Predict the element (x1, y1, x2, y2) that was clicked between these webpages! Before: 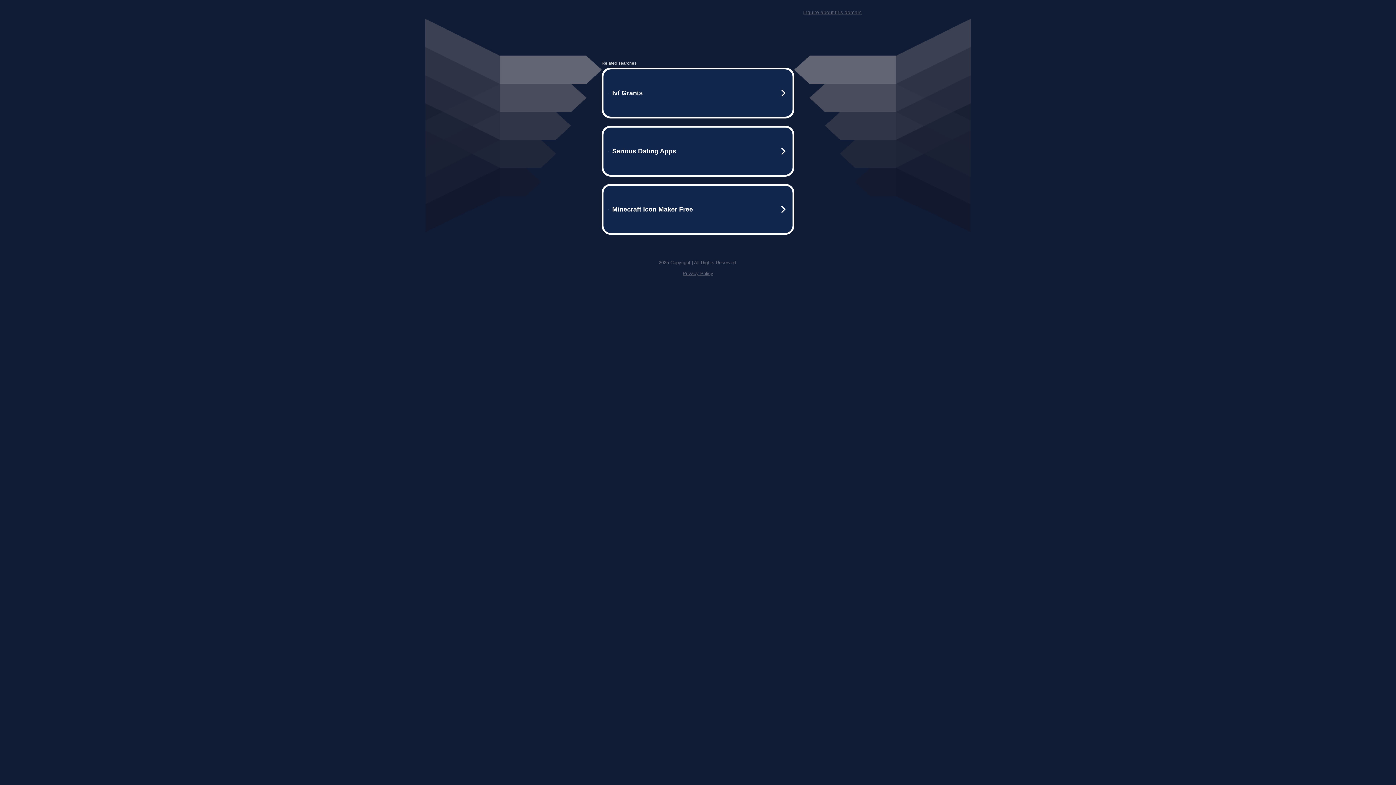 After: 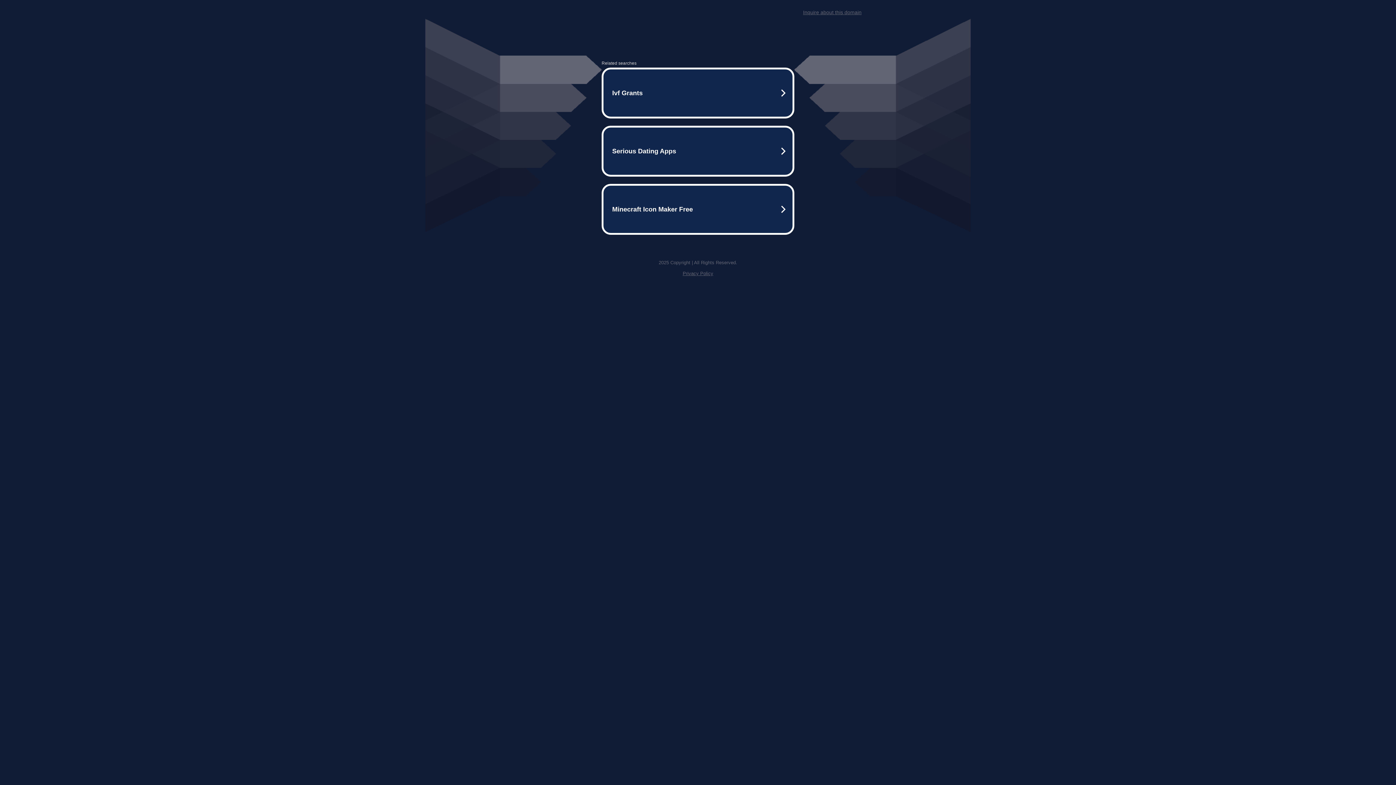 Action: bbox: (682, 270, 713, 276) label: Privacy Policy